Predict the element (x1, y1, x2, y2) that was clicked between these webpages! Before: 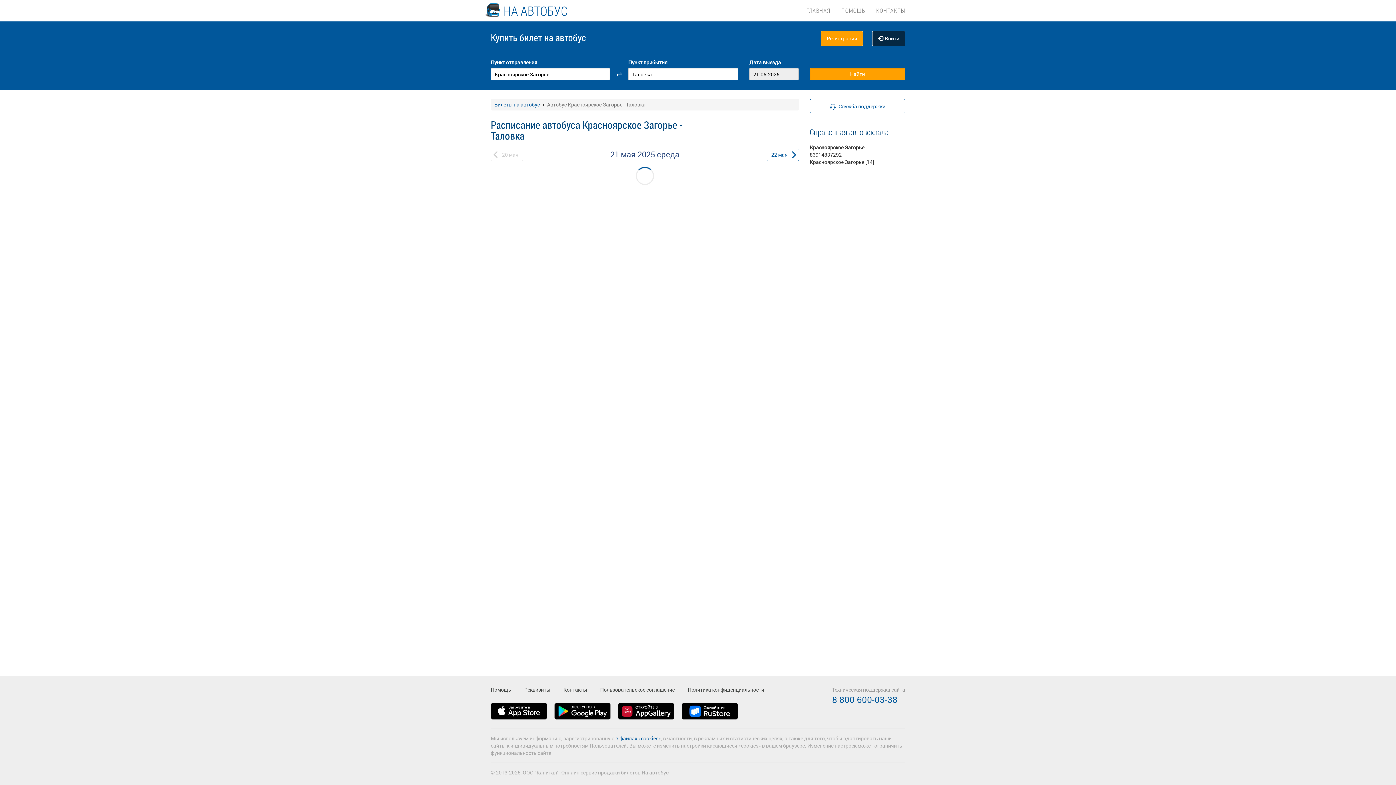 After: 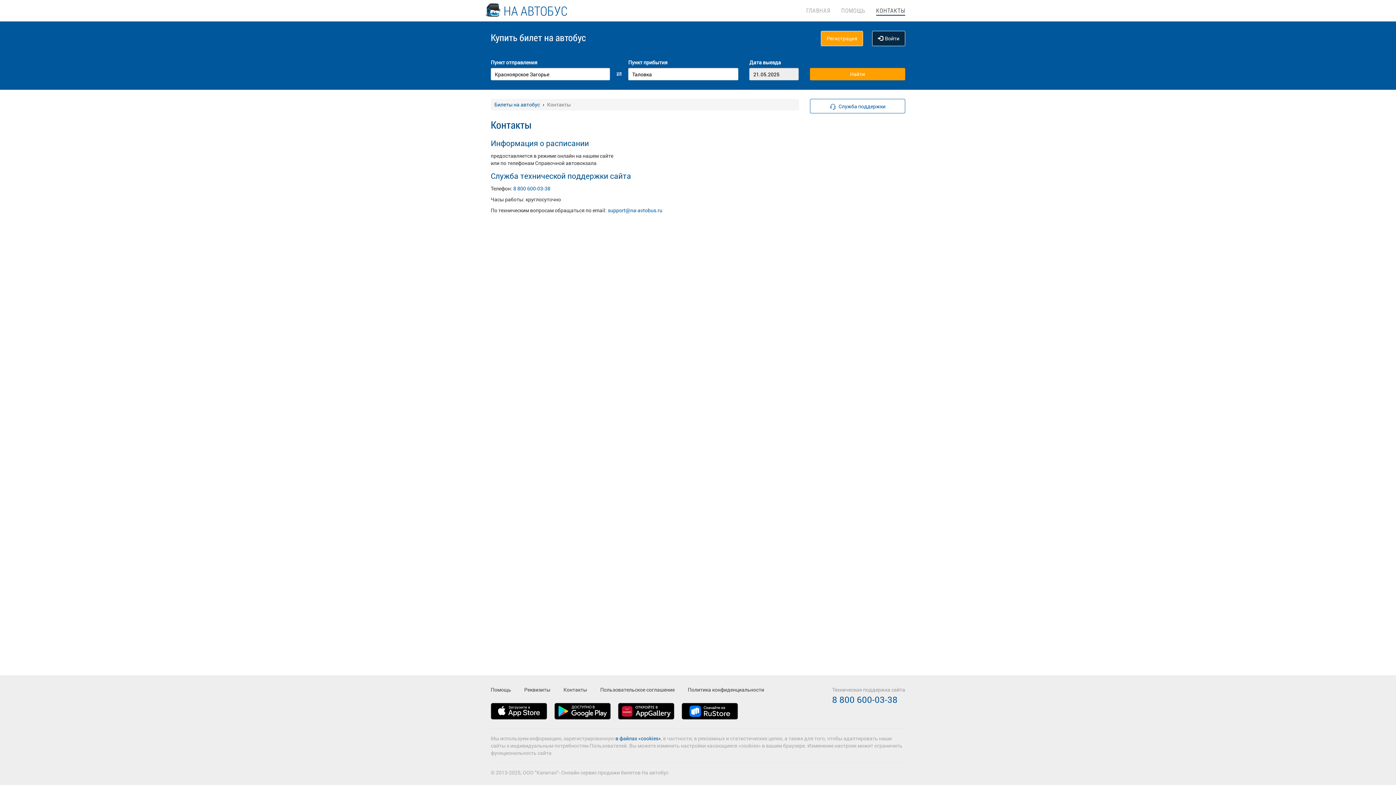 Action: label: КОНТАКТЫ bbox: (876, 0, 905, 14)